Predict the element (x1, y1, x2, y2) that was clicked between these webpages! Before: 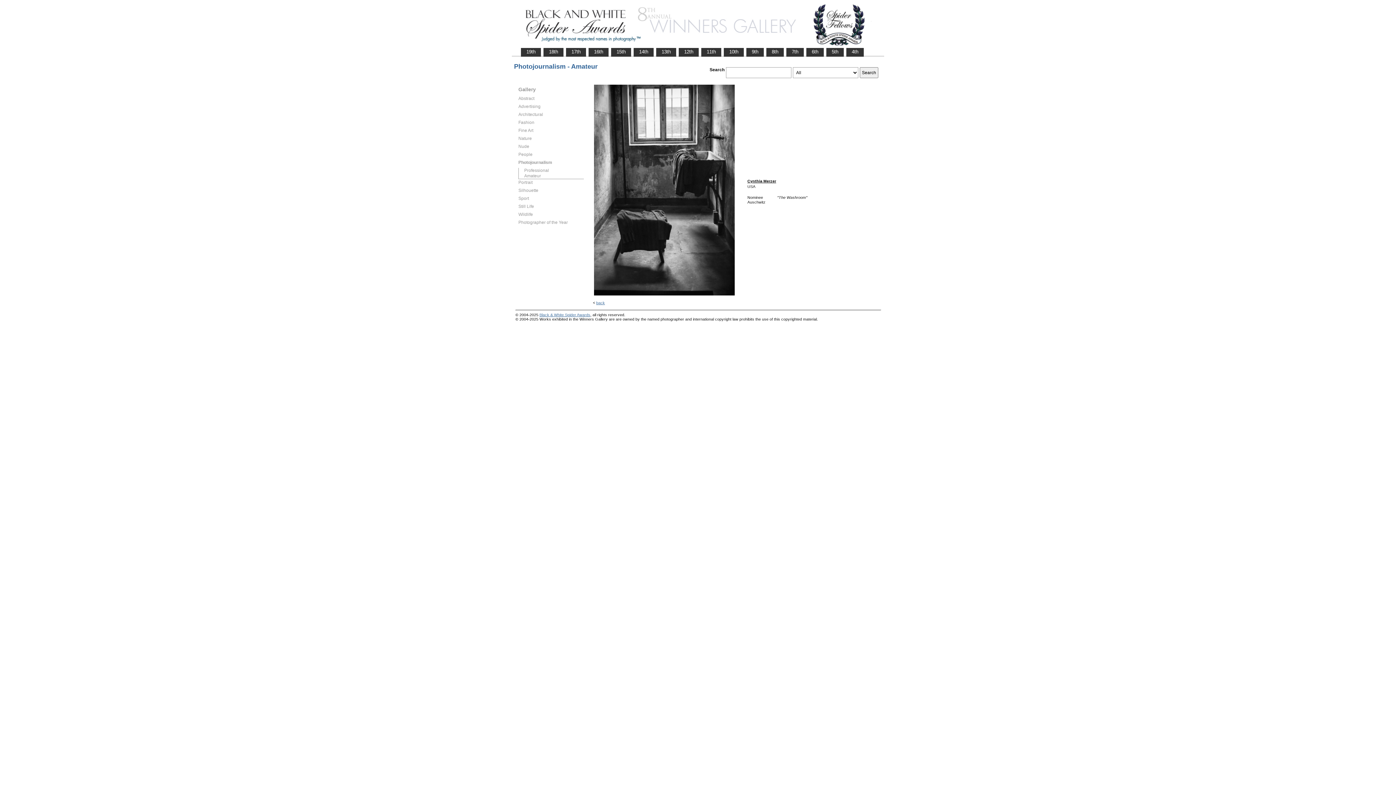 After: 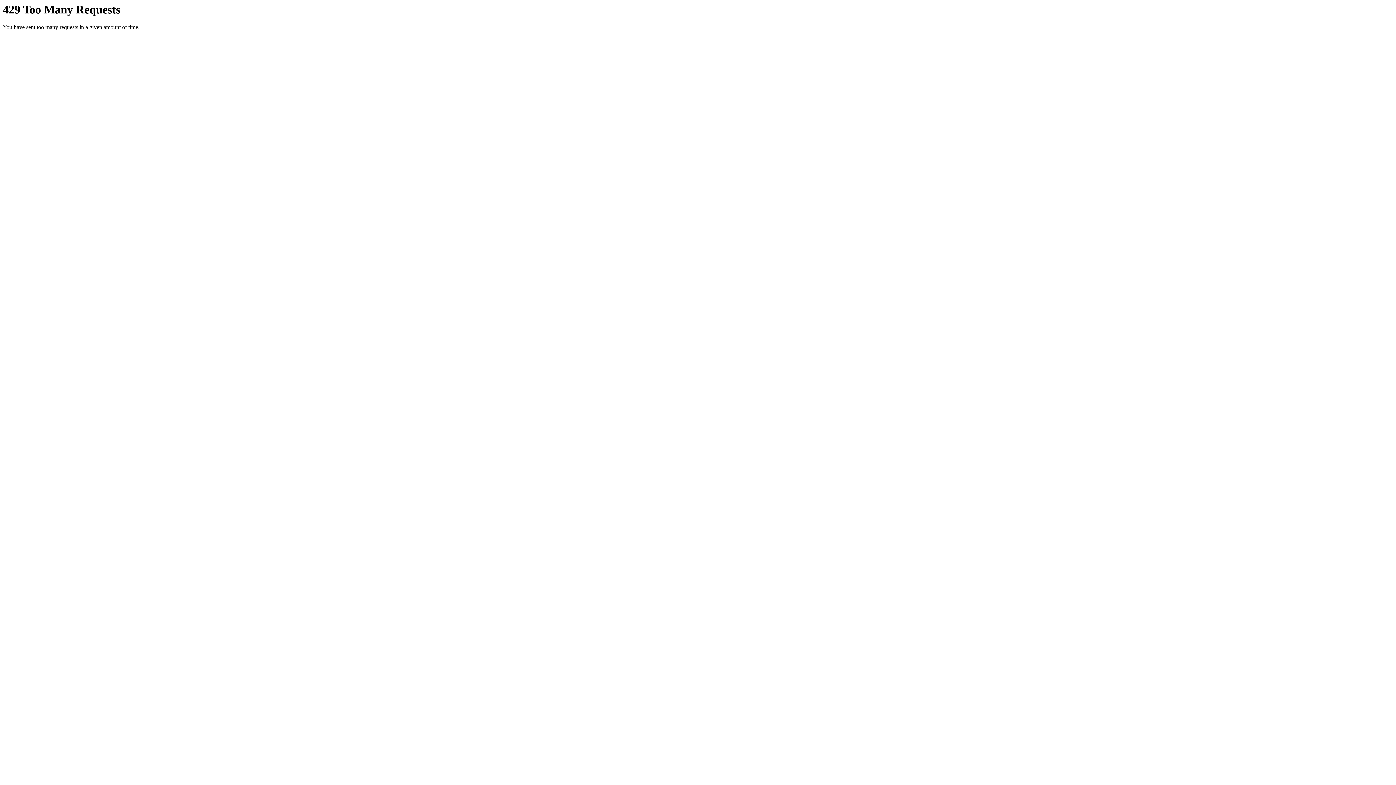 Action: label: Cynthia Merzer bbox: (747, 178, 776, 183)